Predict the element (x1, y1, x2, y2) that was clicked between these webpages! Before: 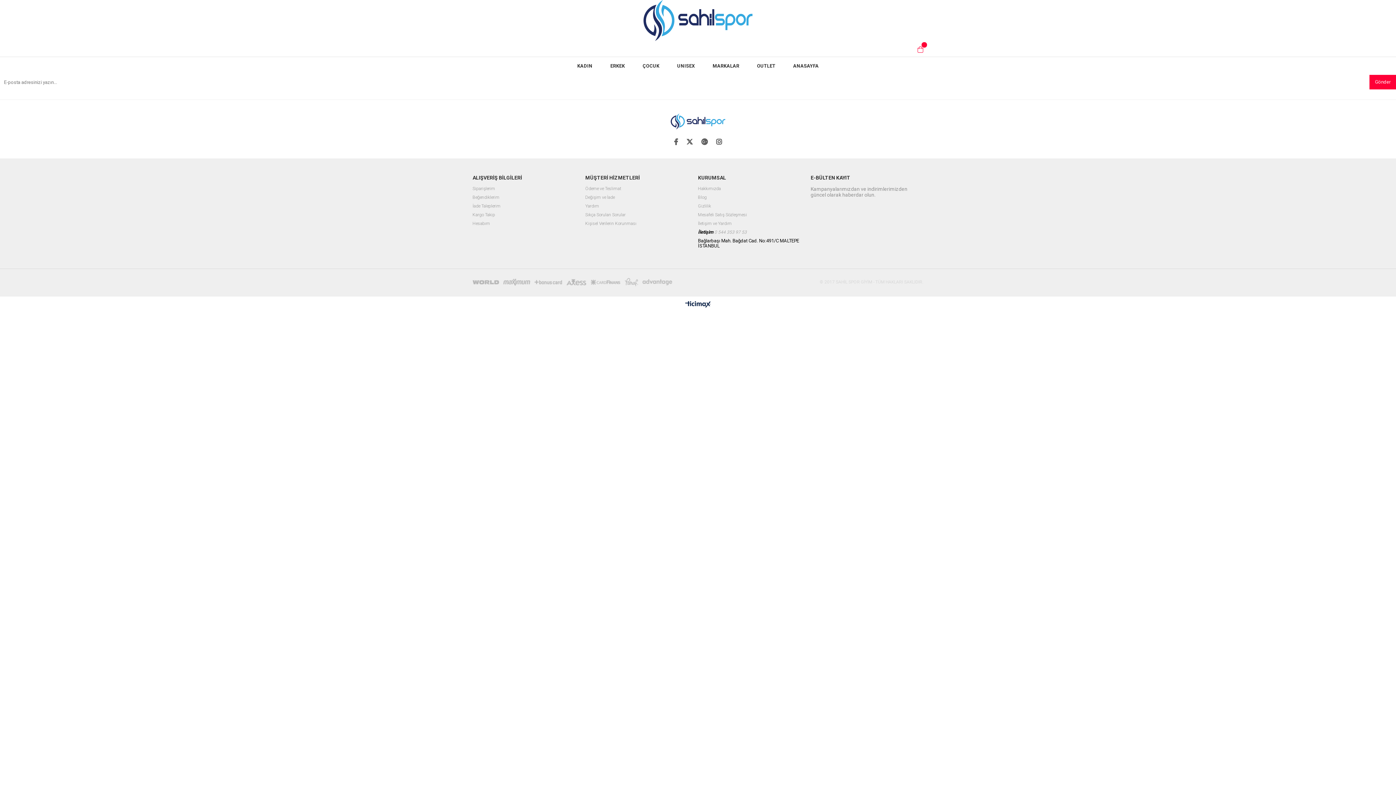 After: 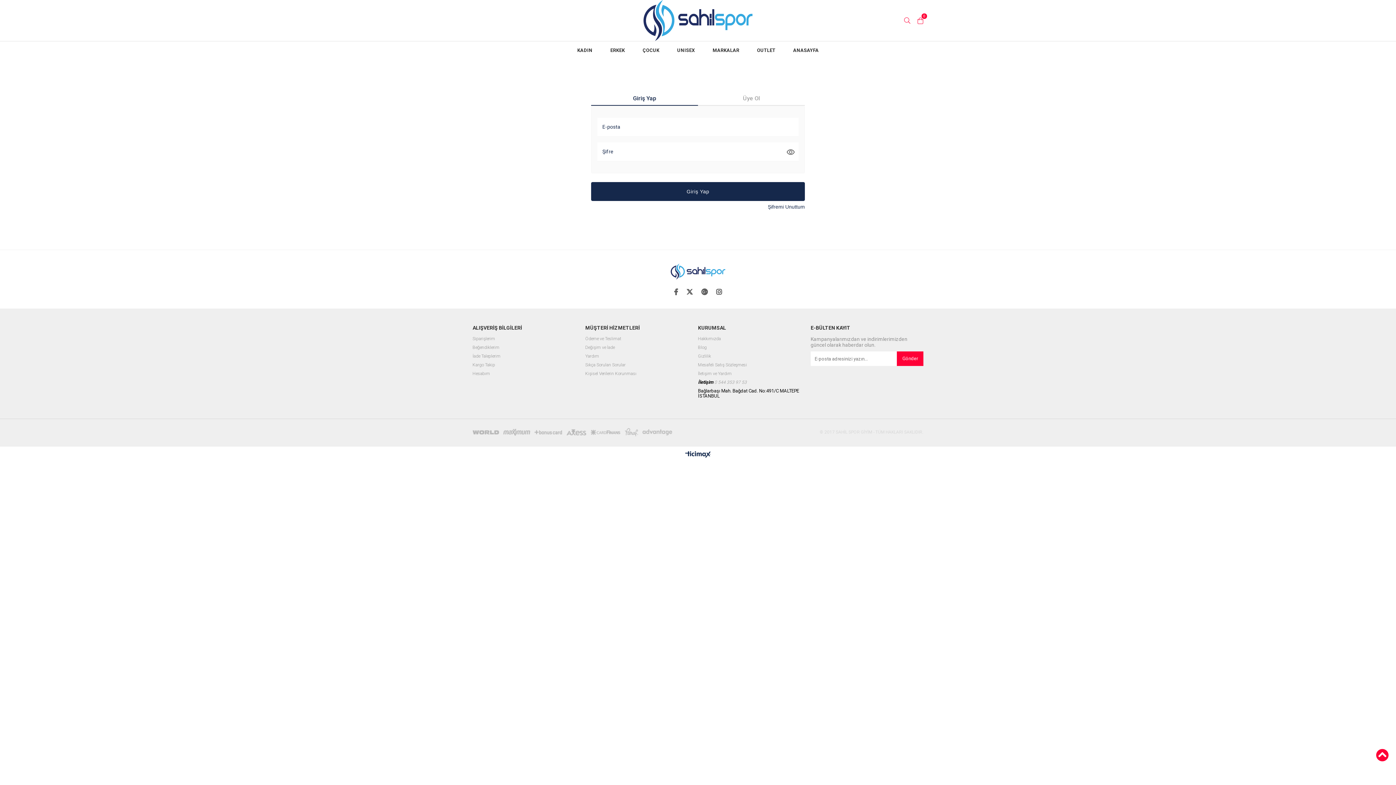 Action: bbox: (472, 186, 495, 191) label: Siparişlerim